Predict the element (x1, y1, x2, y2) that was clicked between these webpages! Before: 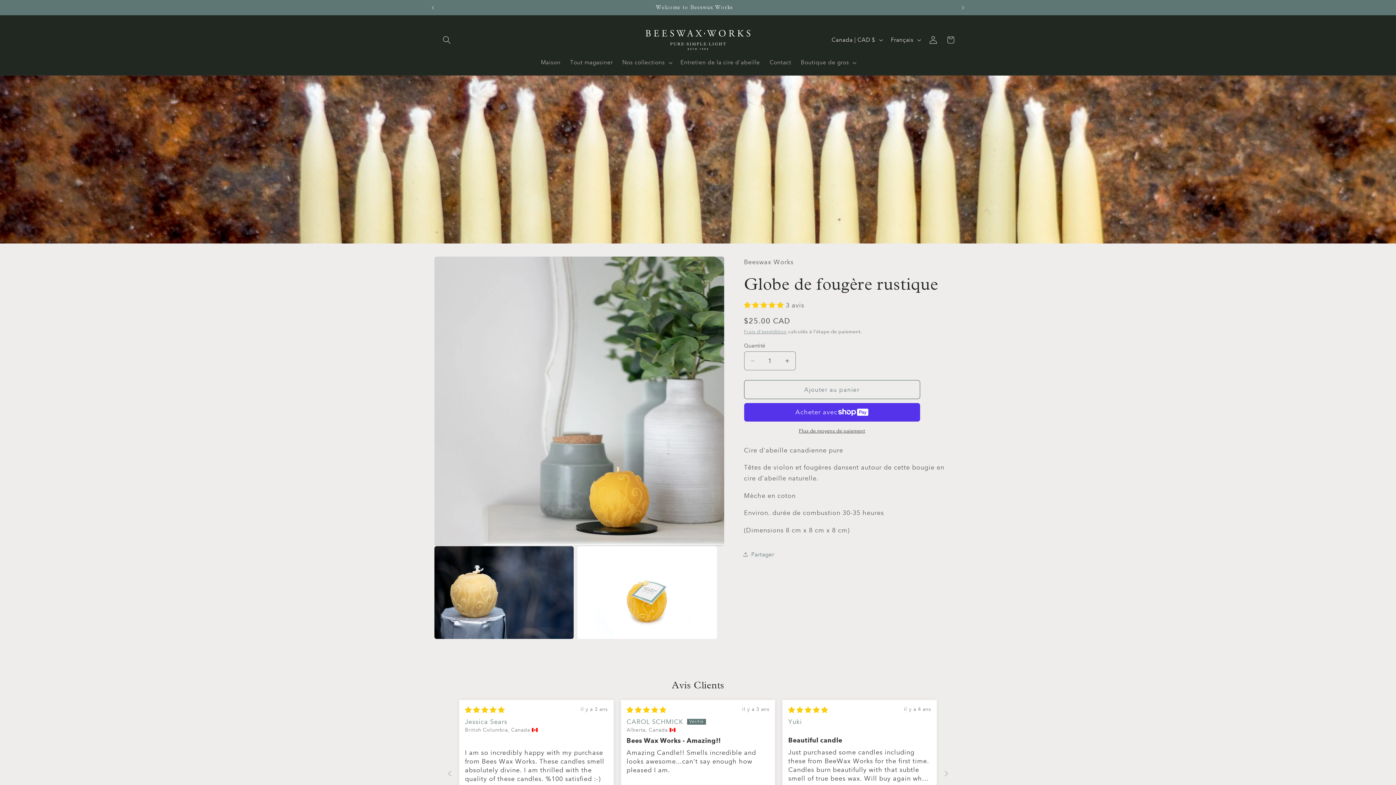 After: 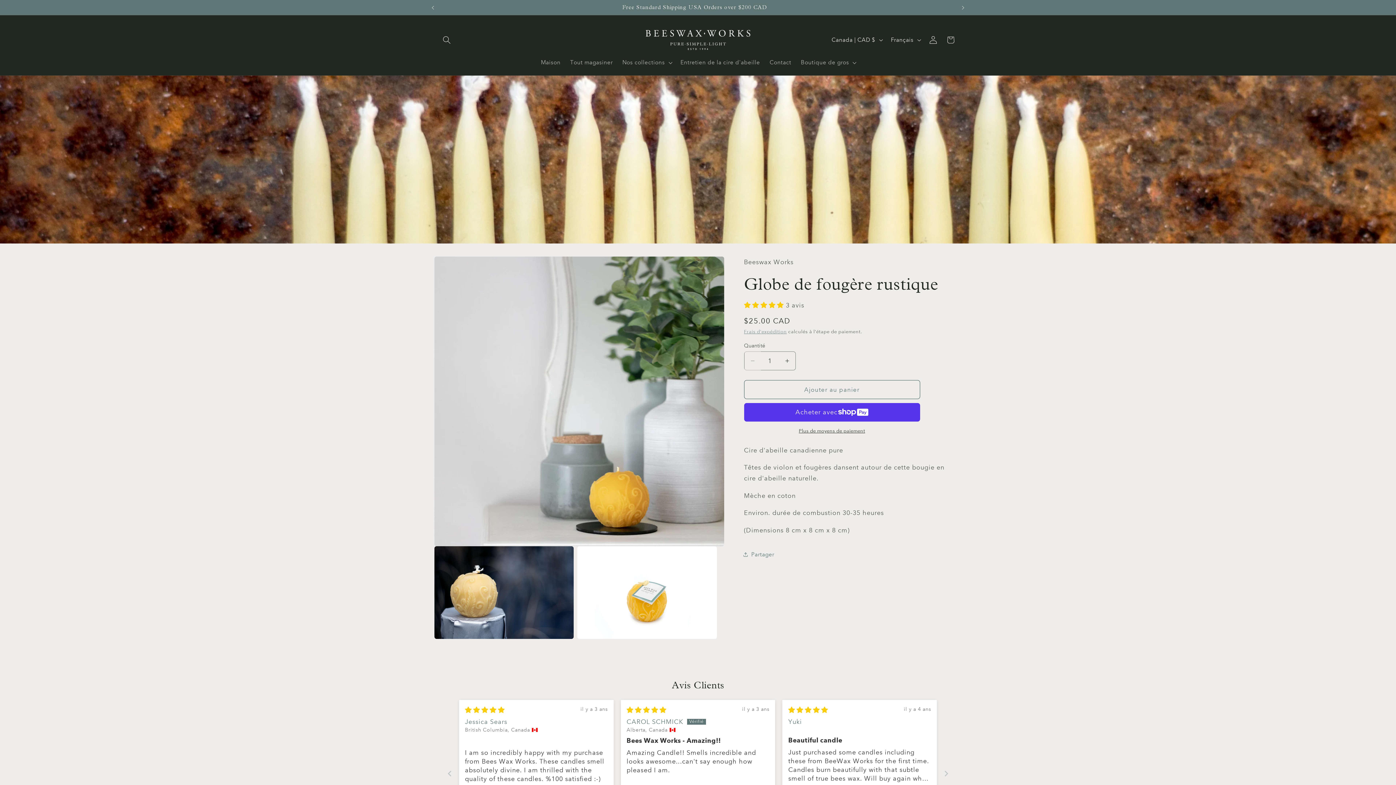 Action: label: Réduire la quantité de Globe de fougère rustique bbox: (744, 351, 760, 370)